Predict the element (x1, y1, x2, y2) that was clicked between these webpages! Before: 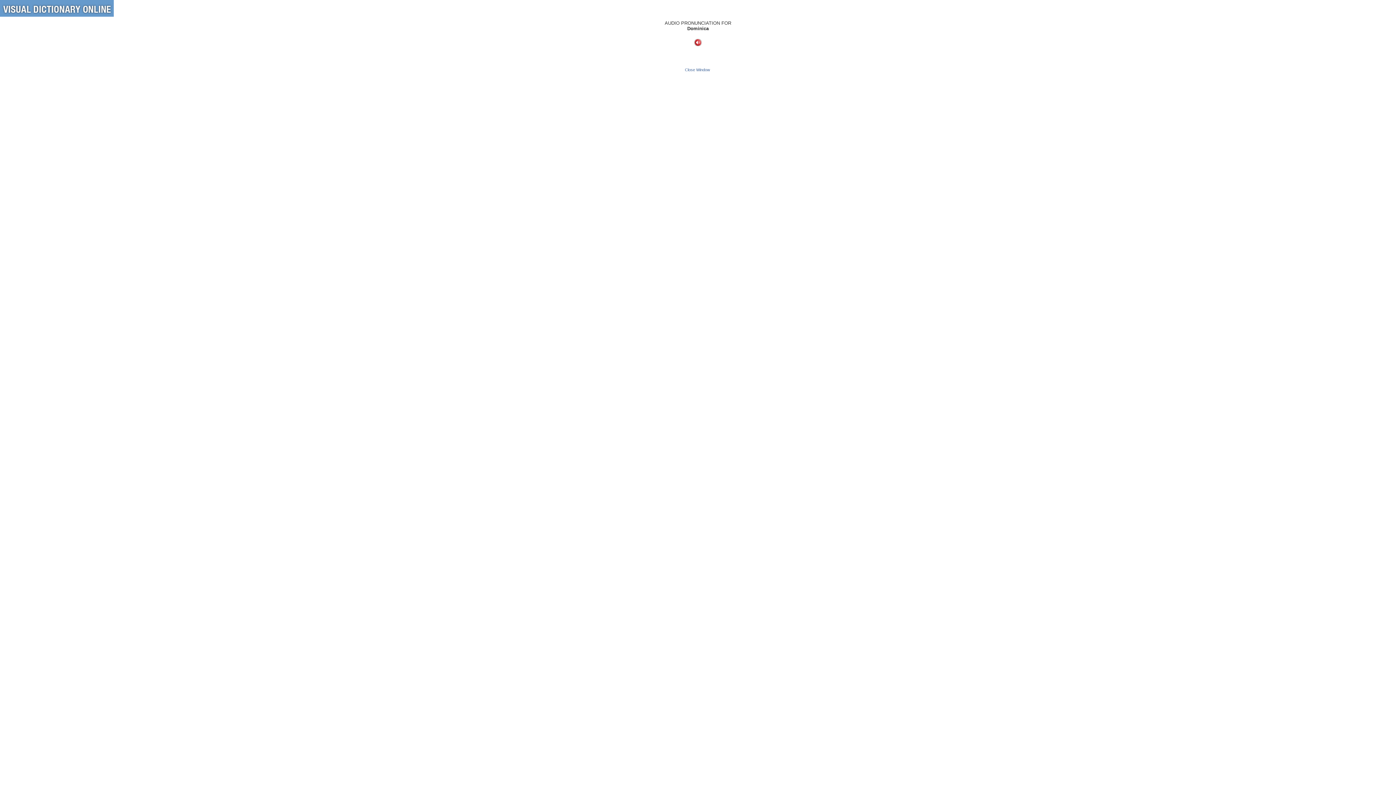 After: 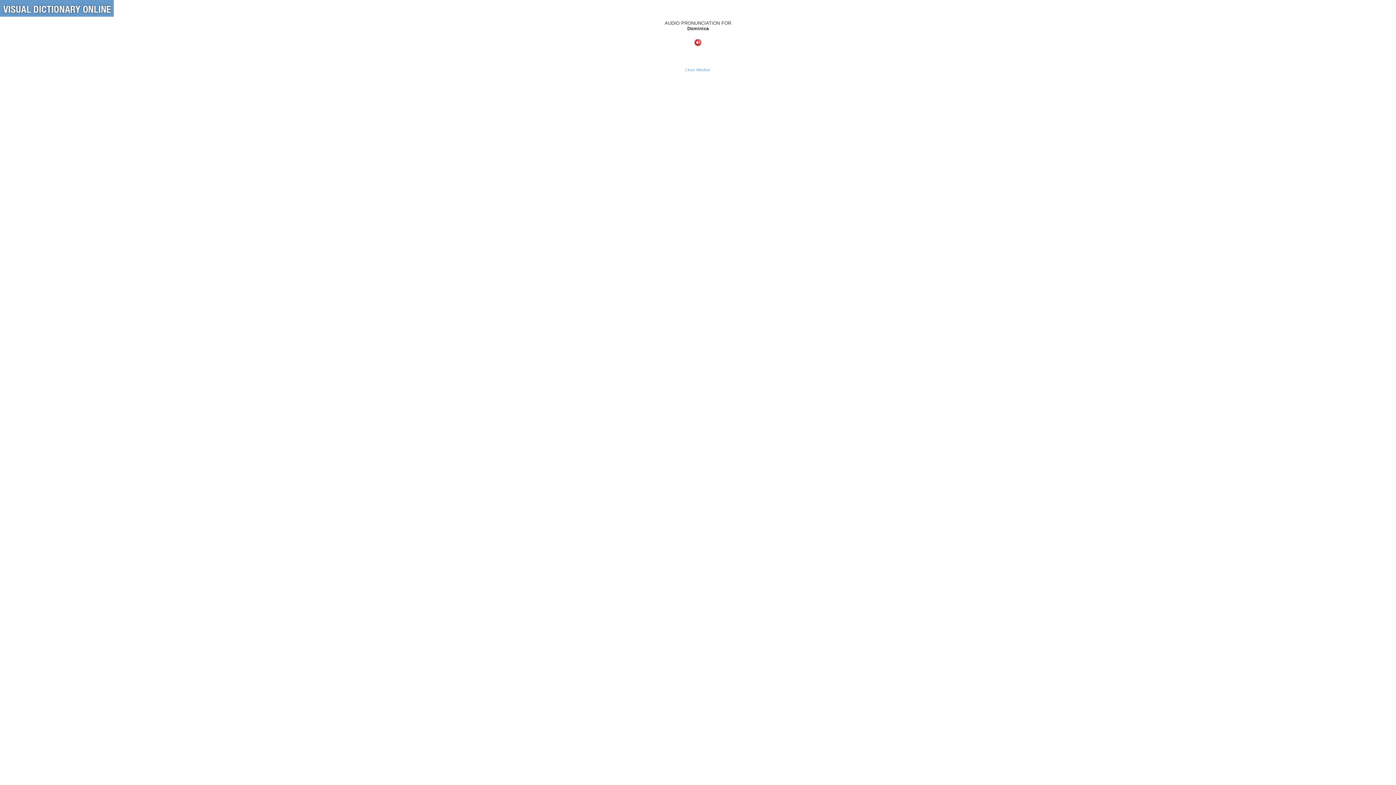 Action: label: Close Window bbox: (685, 67, 710, 72)